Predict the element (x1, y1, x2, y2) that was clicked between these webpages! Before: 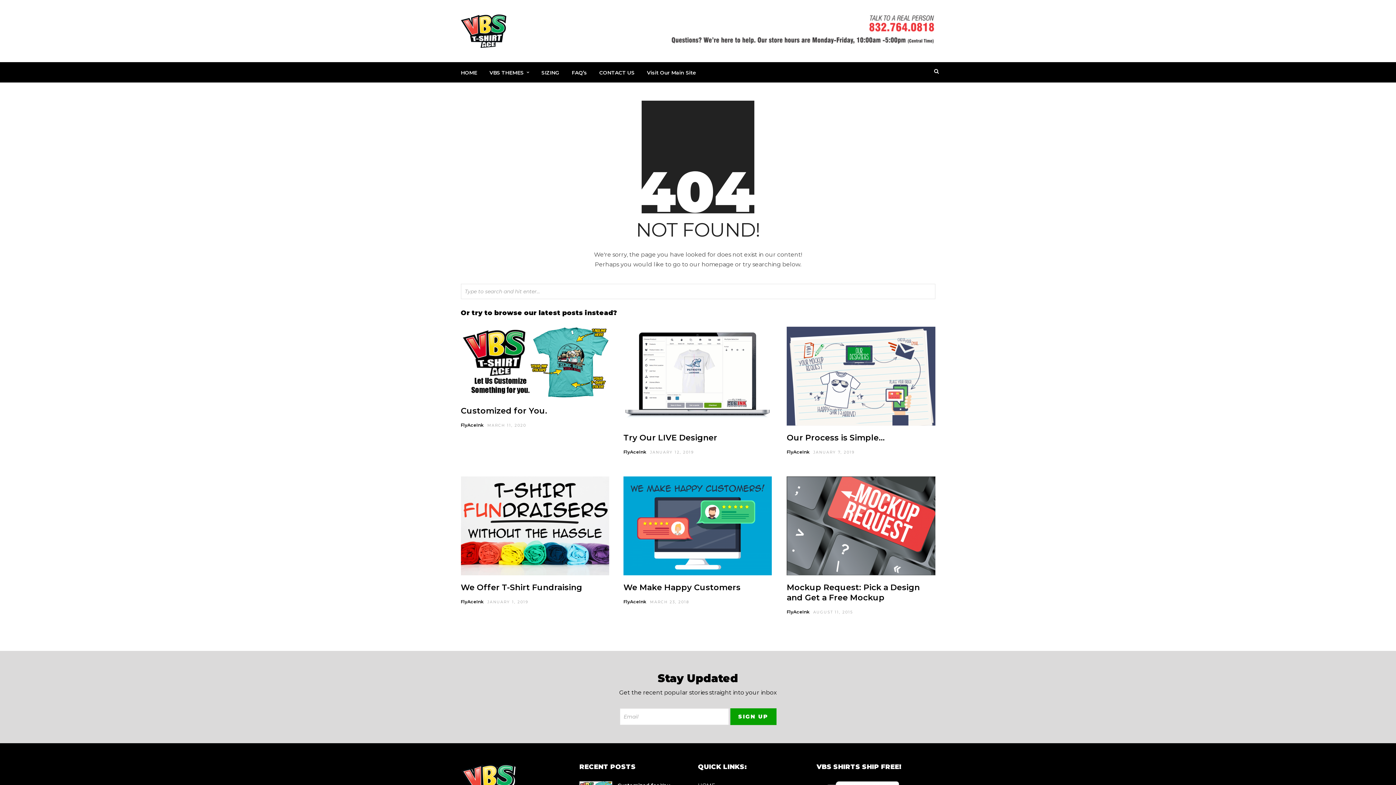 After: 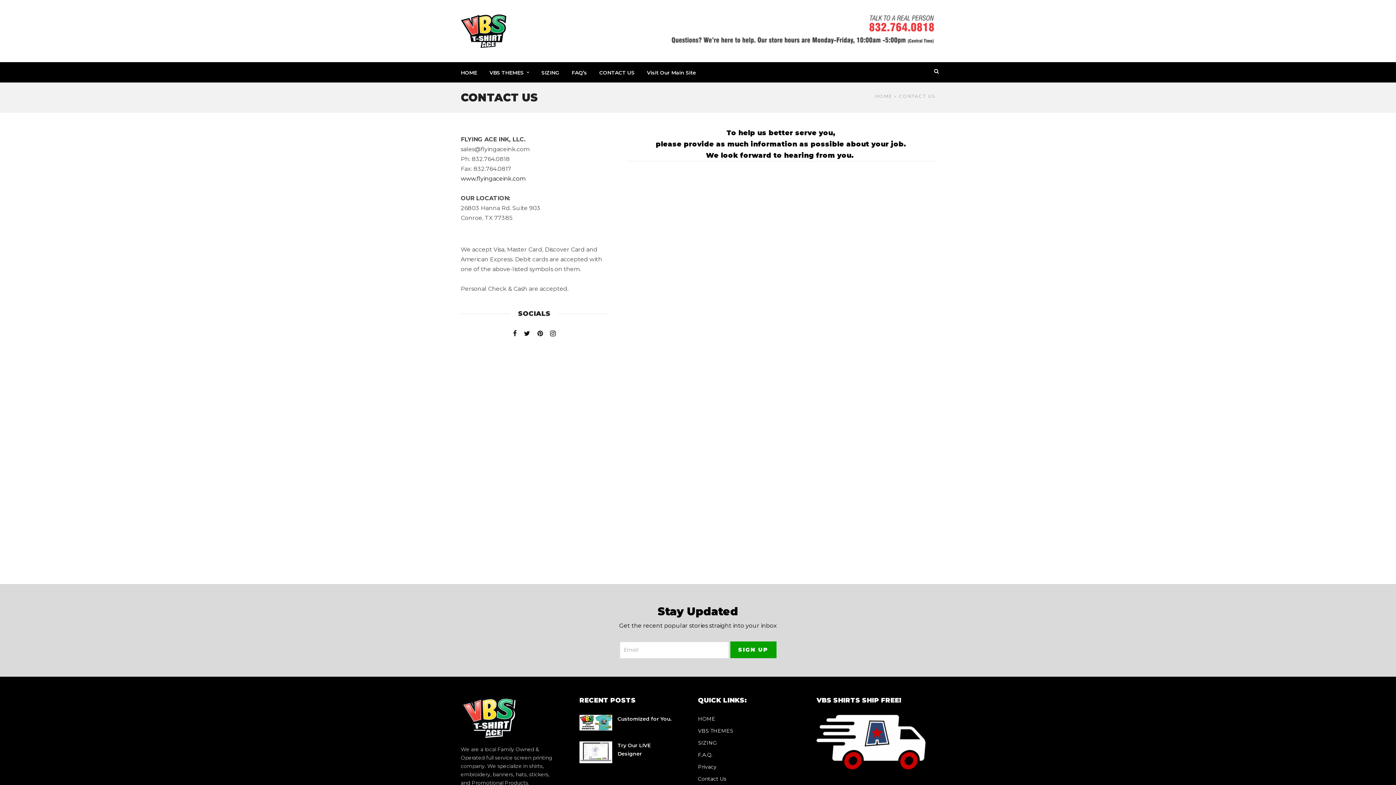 Action: label: CONTACT US bbox: (594, 62, 640, 82)